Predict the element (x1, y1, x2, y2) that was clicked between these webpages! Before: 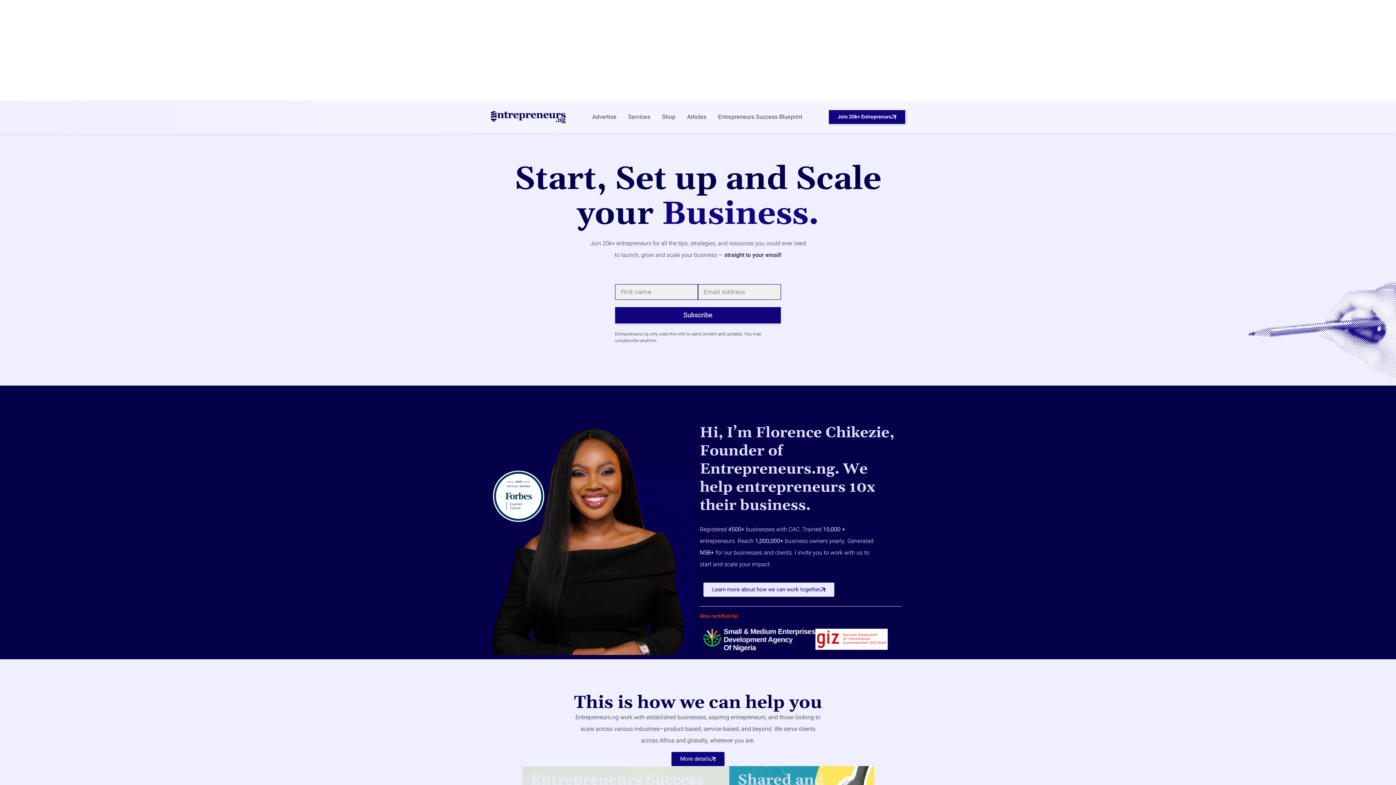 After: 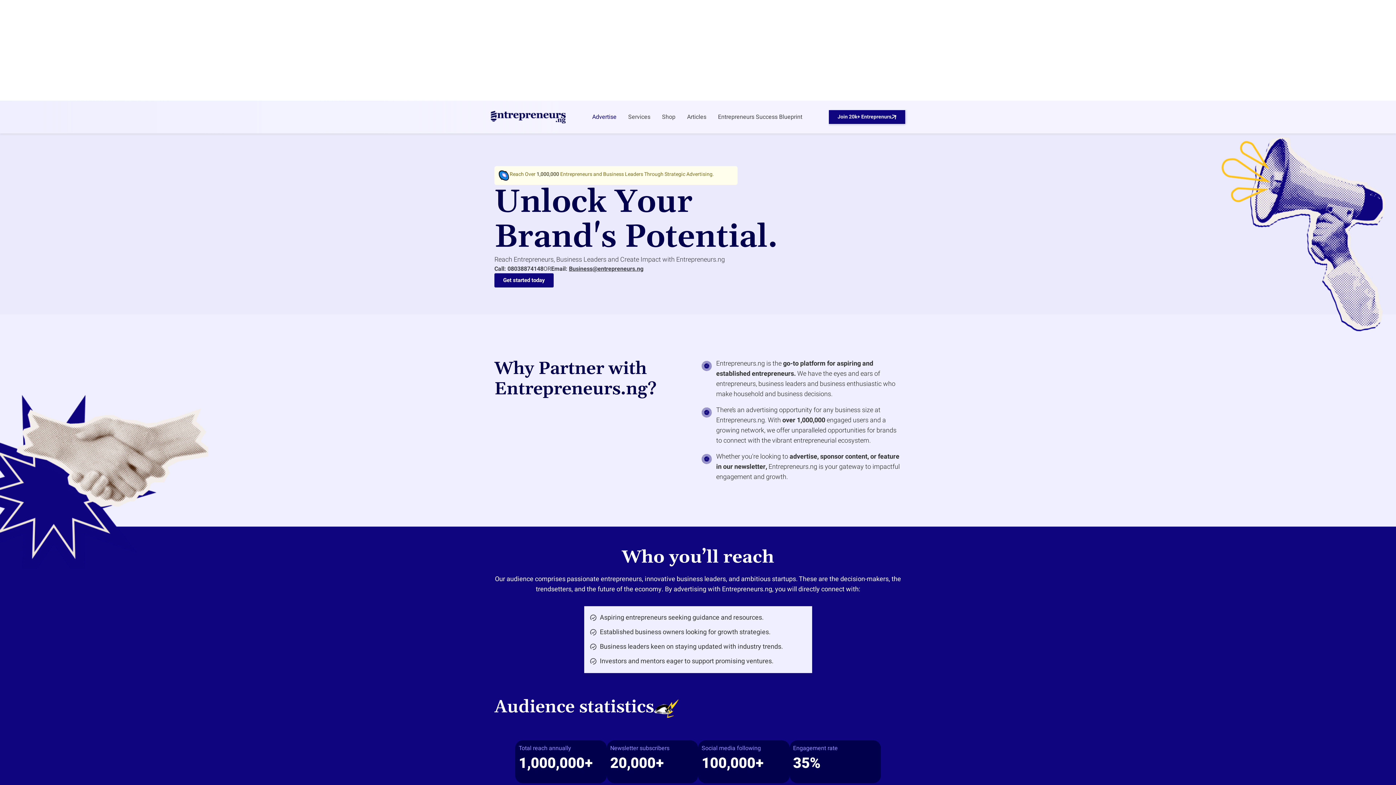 Action: label: Advertise bbox: (586, 108, 622, 125)